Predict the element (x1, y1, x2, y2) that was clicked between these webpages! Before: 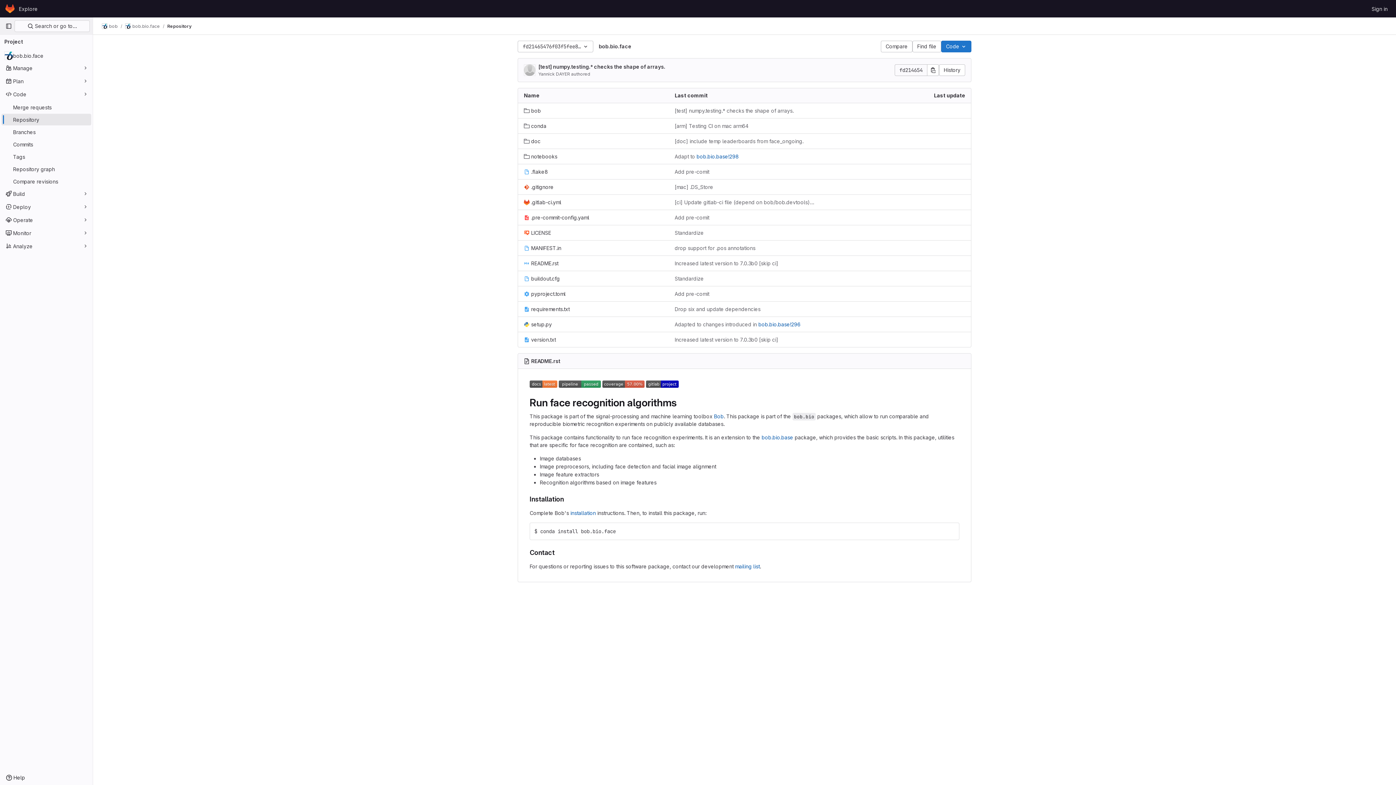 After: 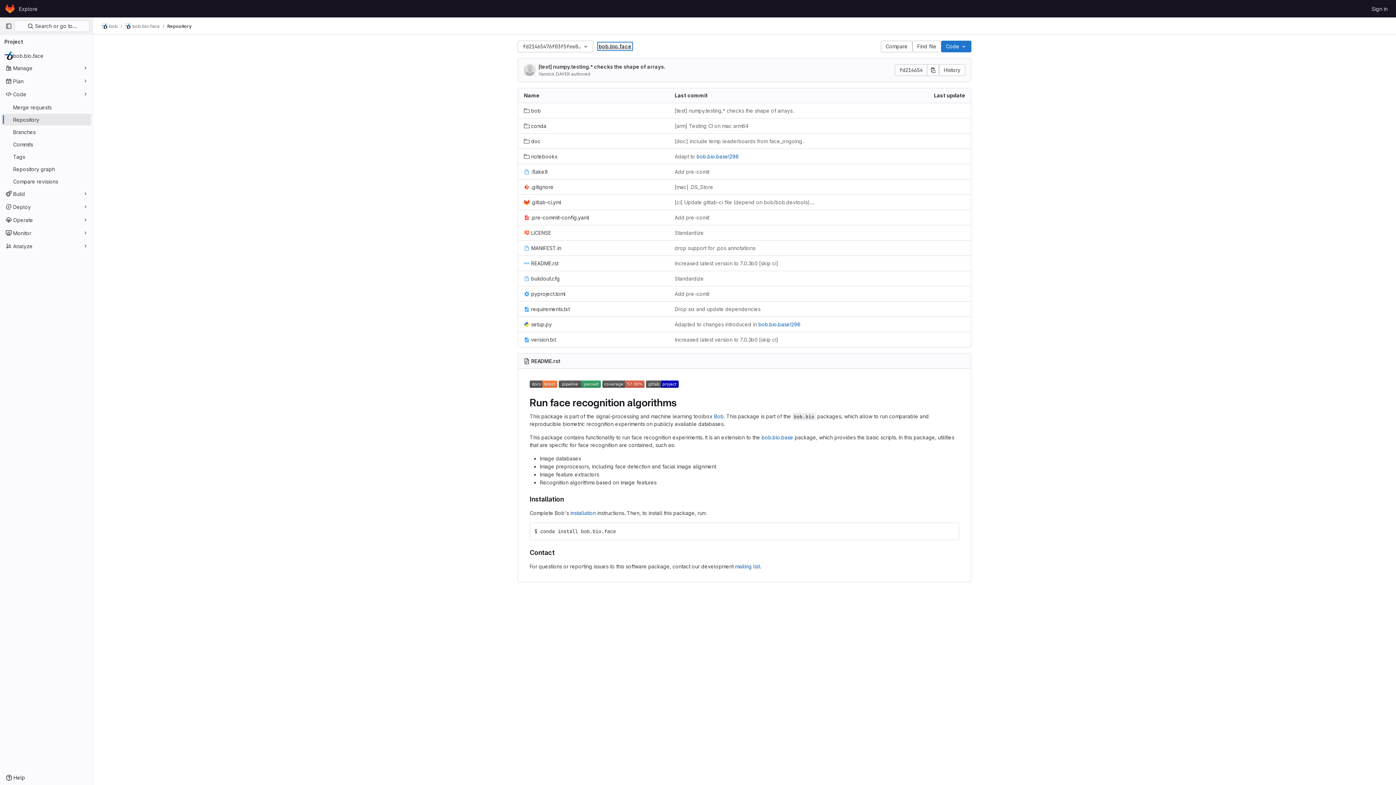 Action: label: bob.bio.face bbox: (598, 43, 631, 49)